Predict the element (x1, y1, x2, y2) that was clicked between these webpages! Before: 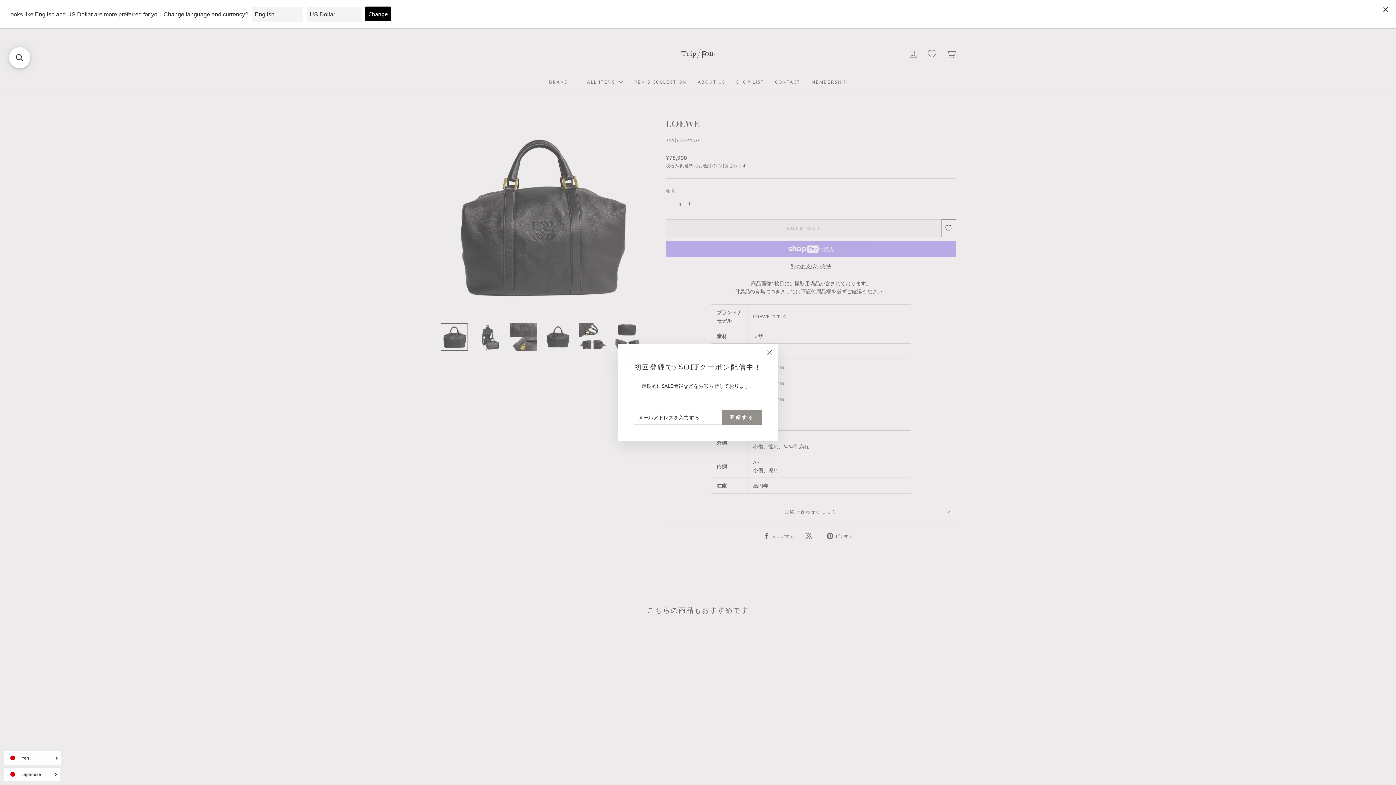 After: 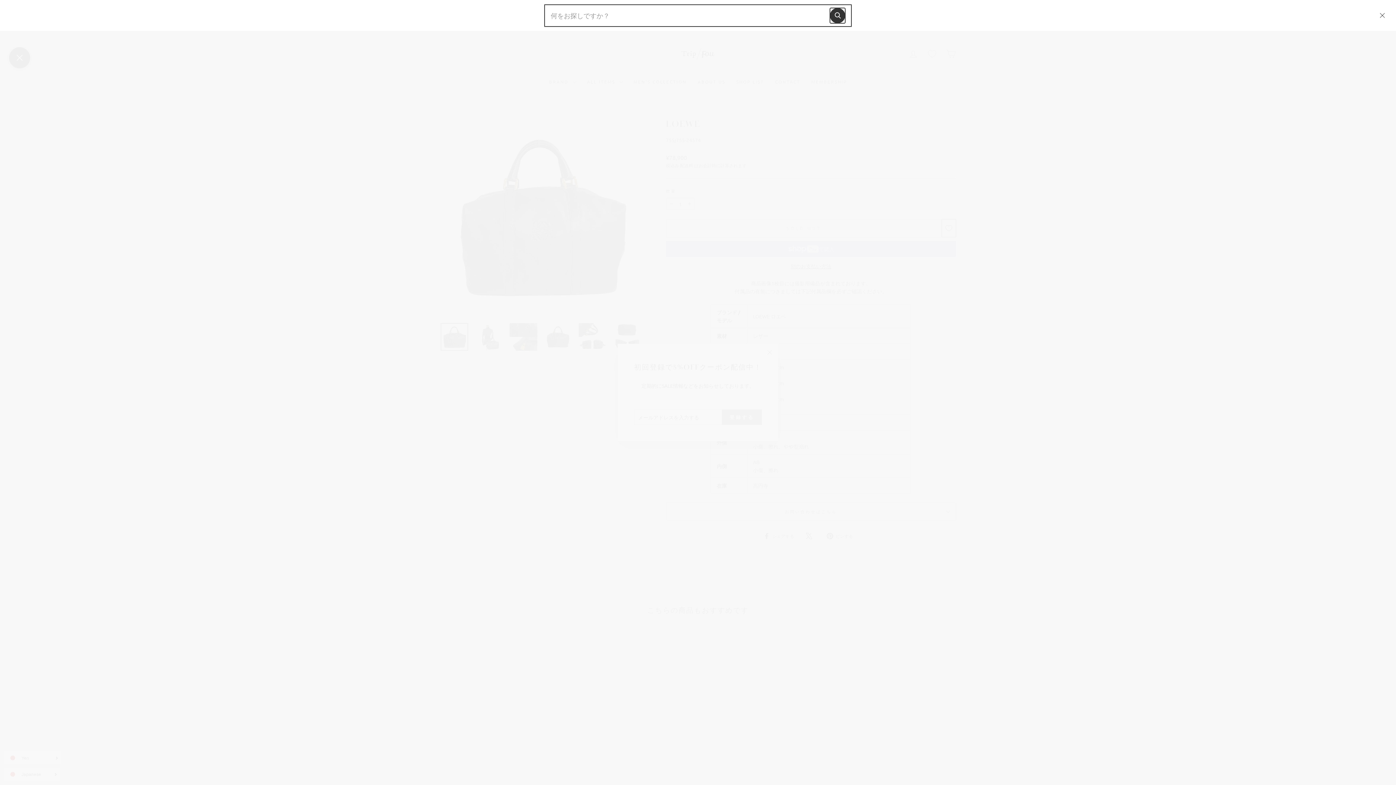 Action: bbox: (9, 47, 30, 68) label: Open sticky searchbox